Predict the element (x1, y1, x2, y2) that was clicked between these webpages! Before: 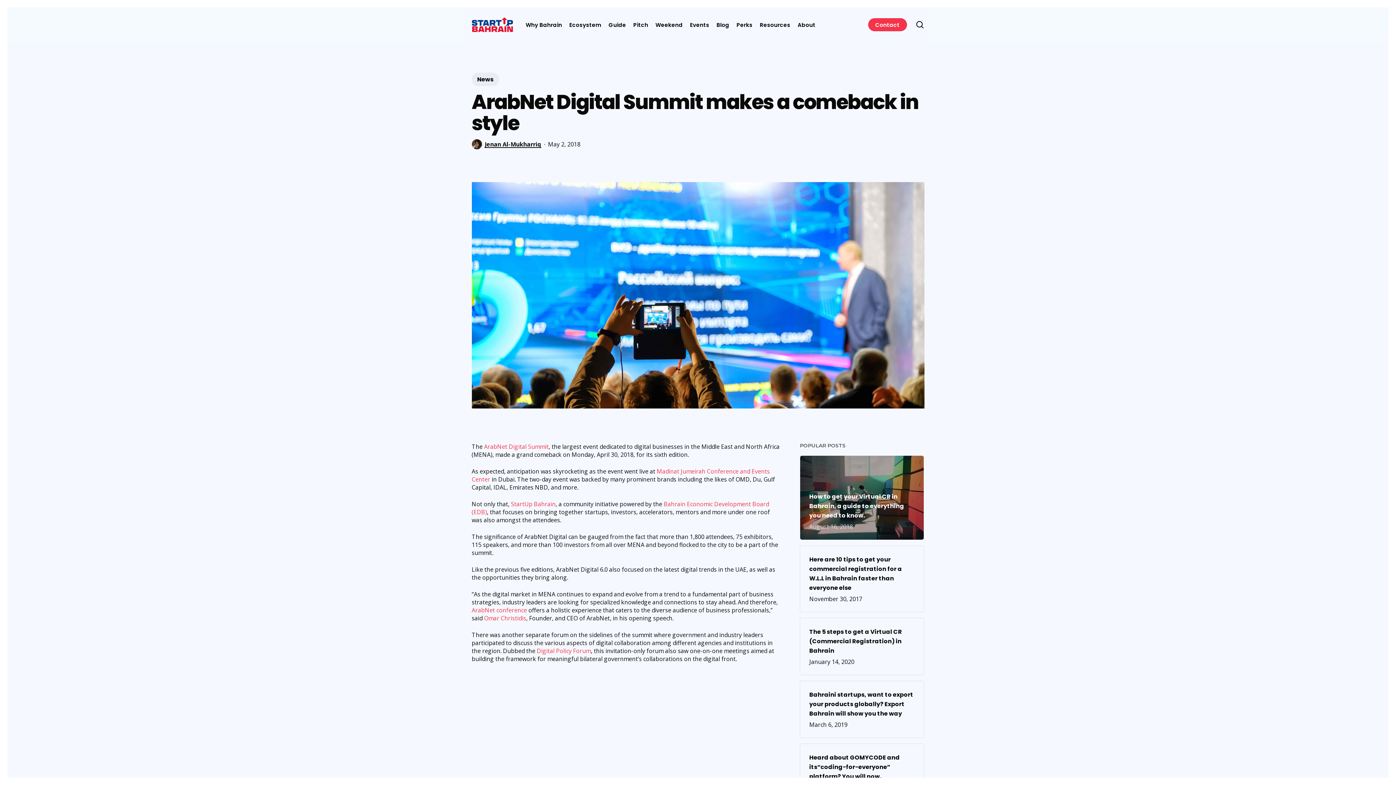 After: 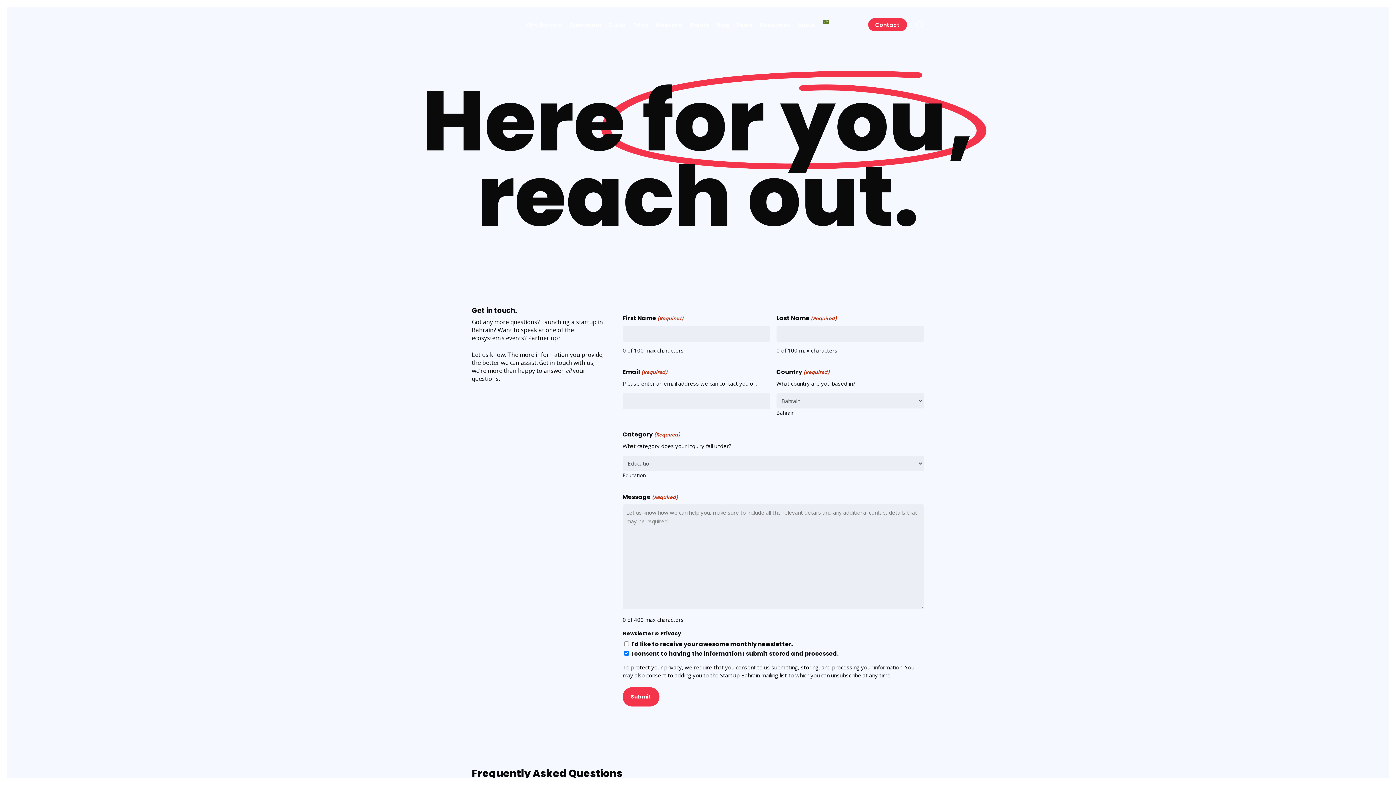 Action: label: Contact bbox: (868, 22, 907, 27)